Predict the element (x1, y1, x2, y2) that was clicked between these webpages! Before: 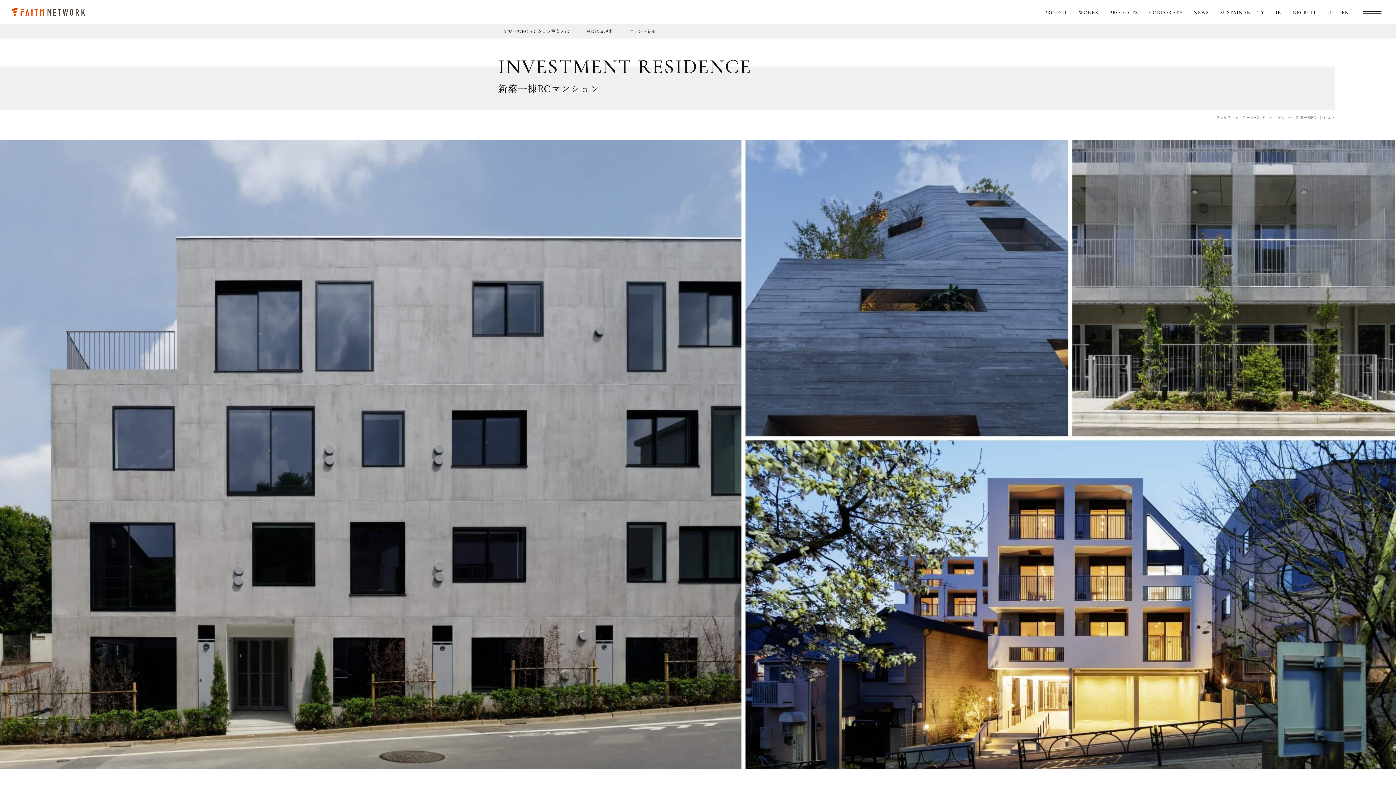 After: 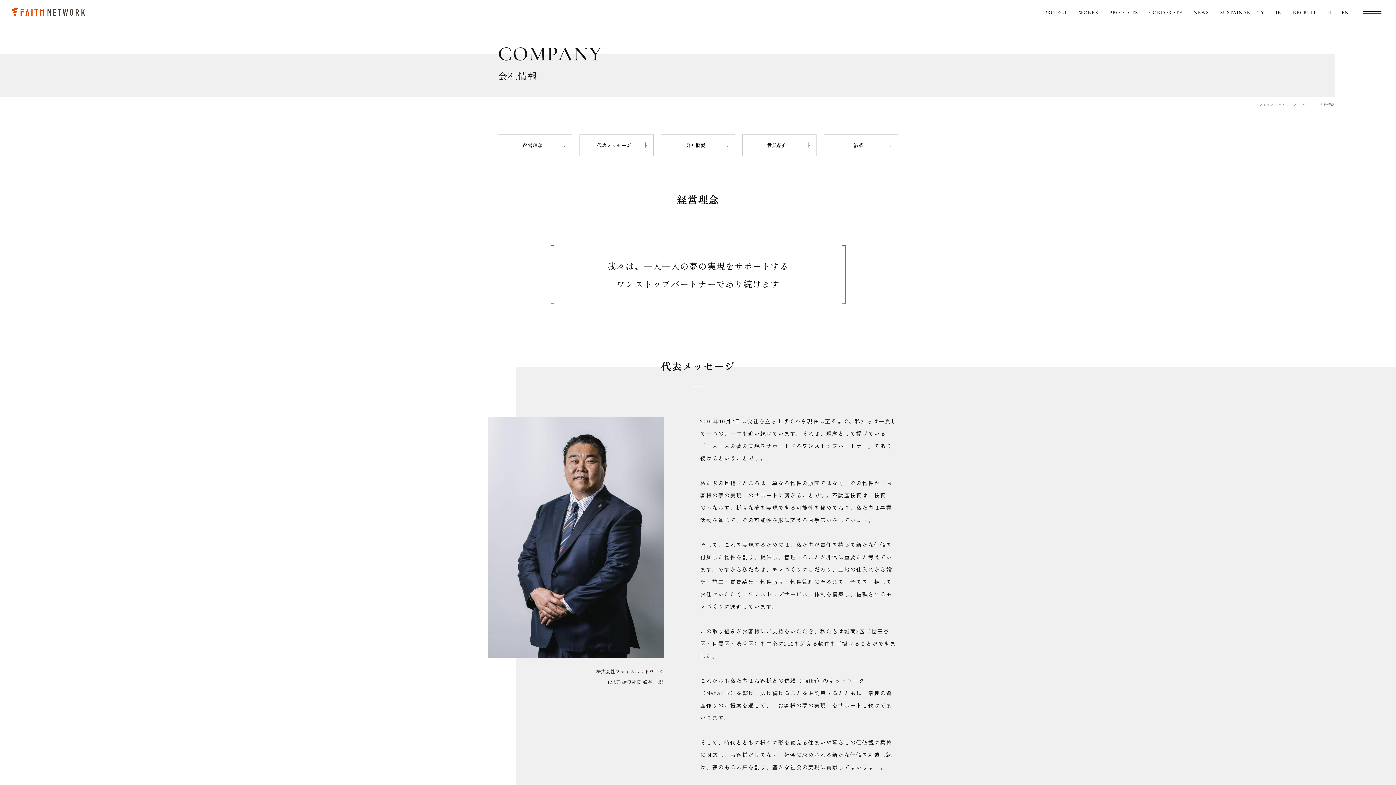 Action: label: CORPORATE bbox: (1149, 8, 1182, 16)